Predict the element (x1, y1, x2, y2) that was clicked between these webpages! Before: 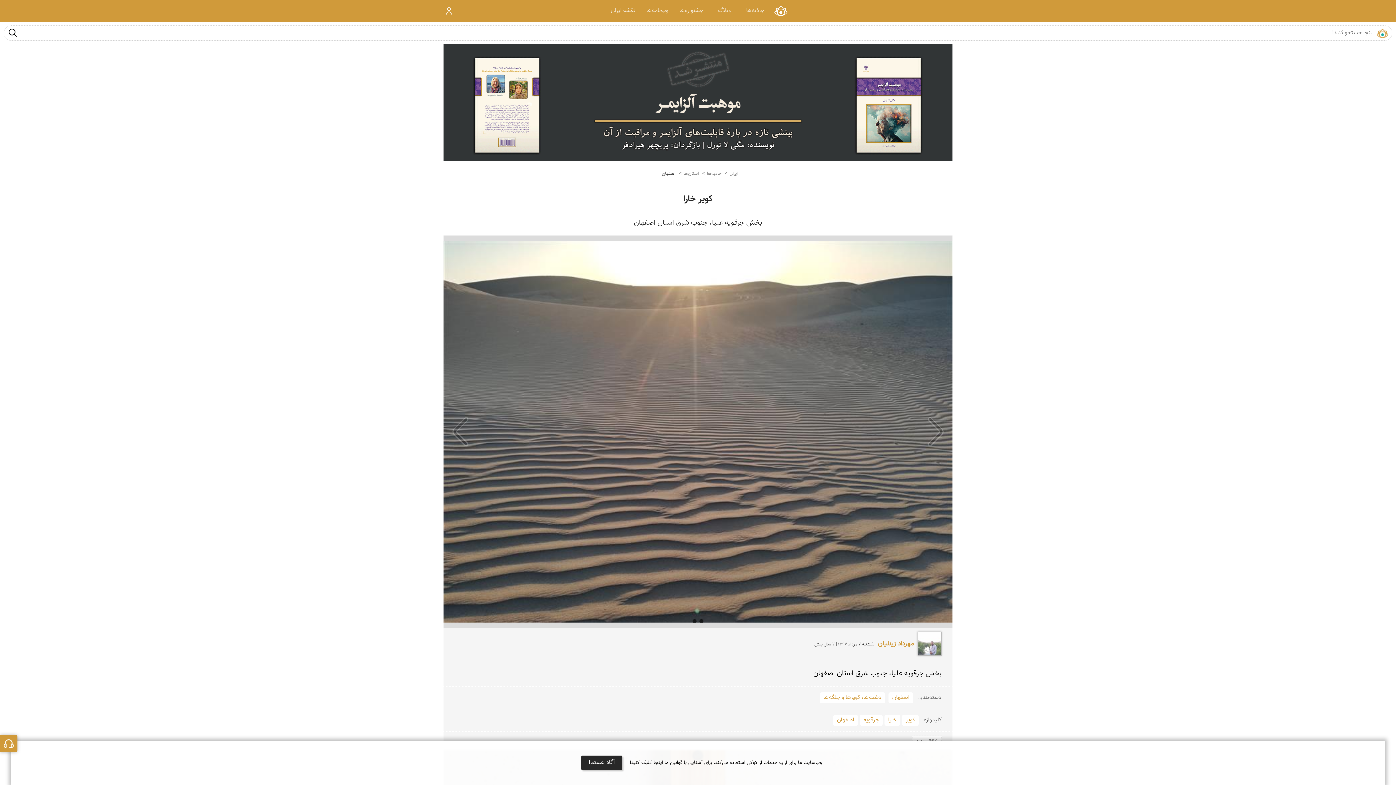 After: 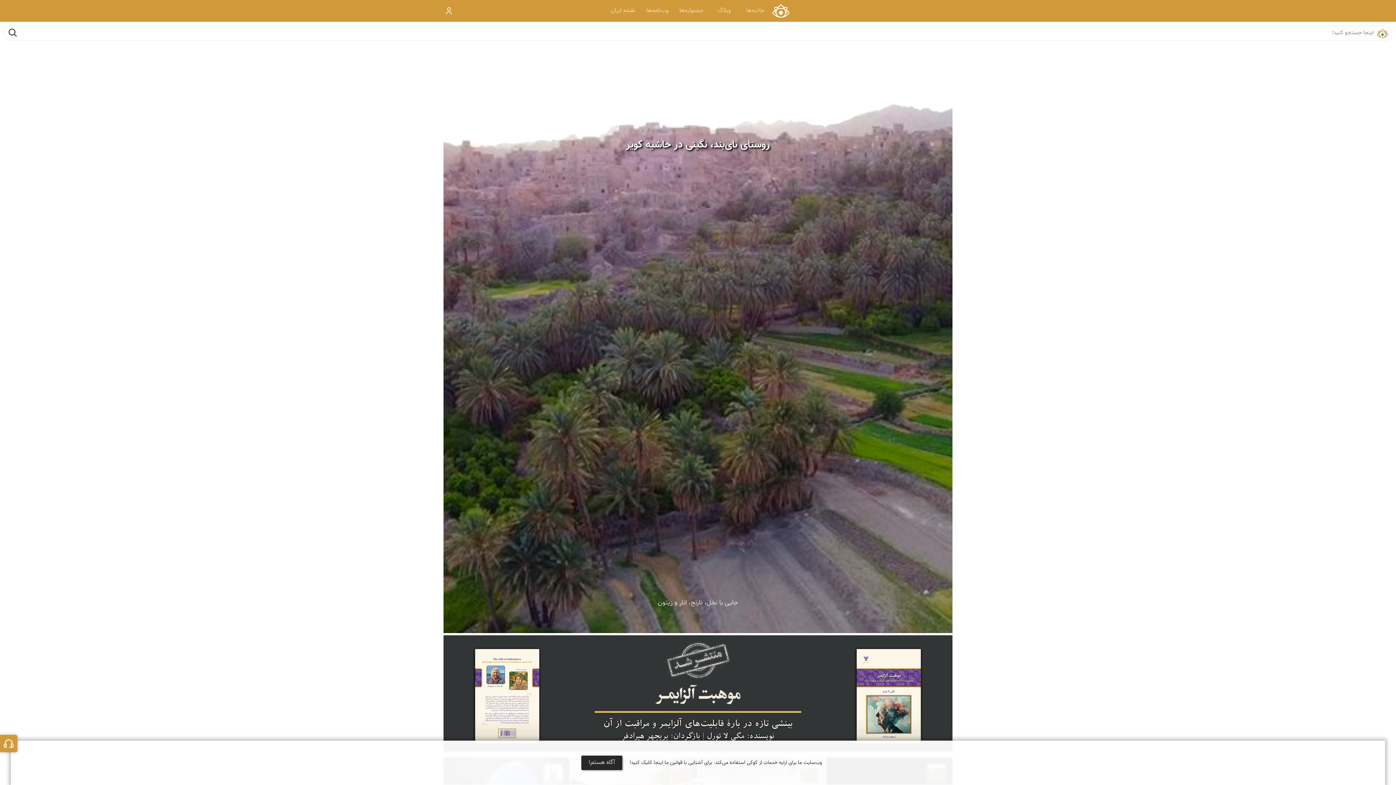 Action: bbox: (770, 1, 790, 20) label: سرچشمه